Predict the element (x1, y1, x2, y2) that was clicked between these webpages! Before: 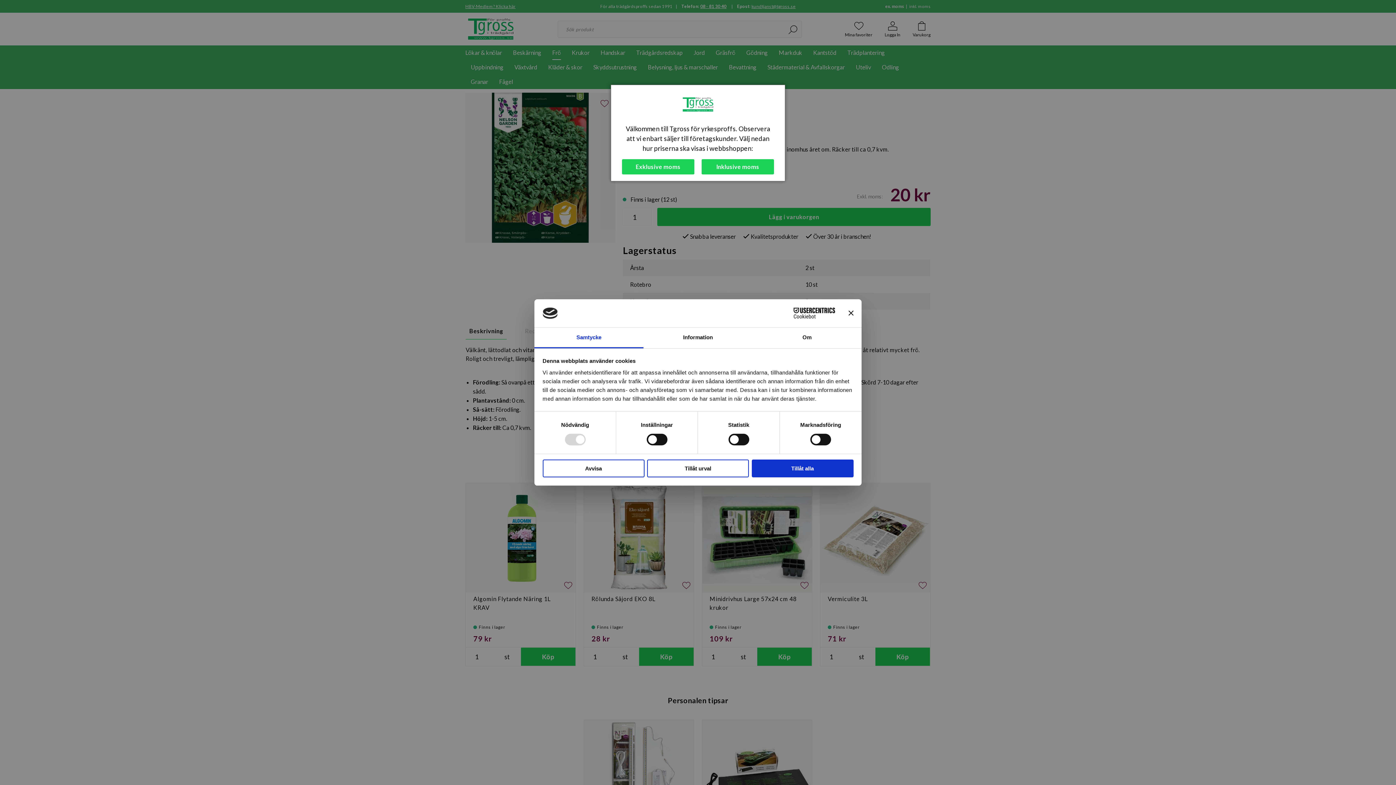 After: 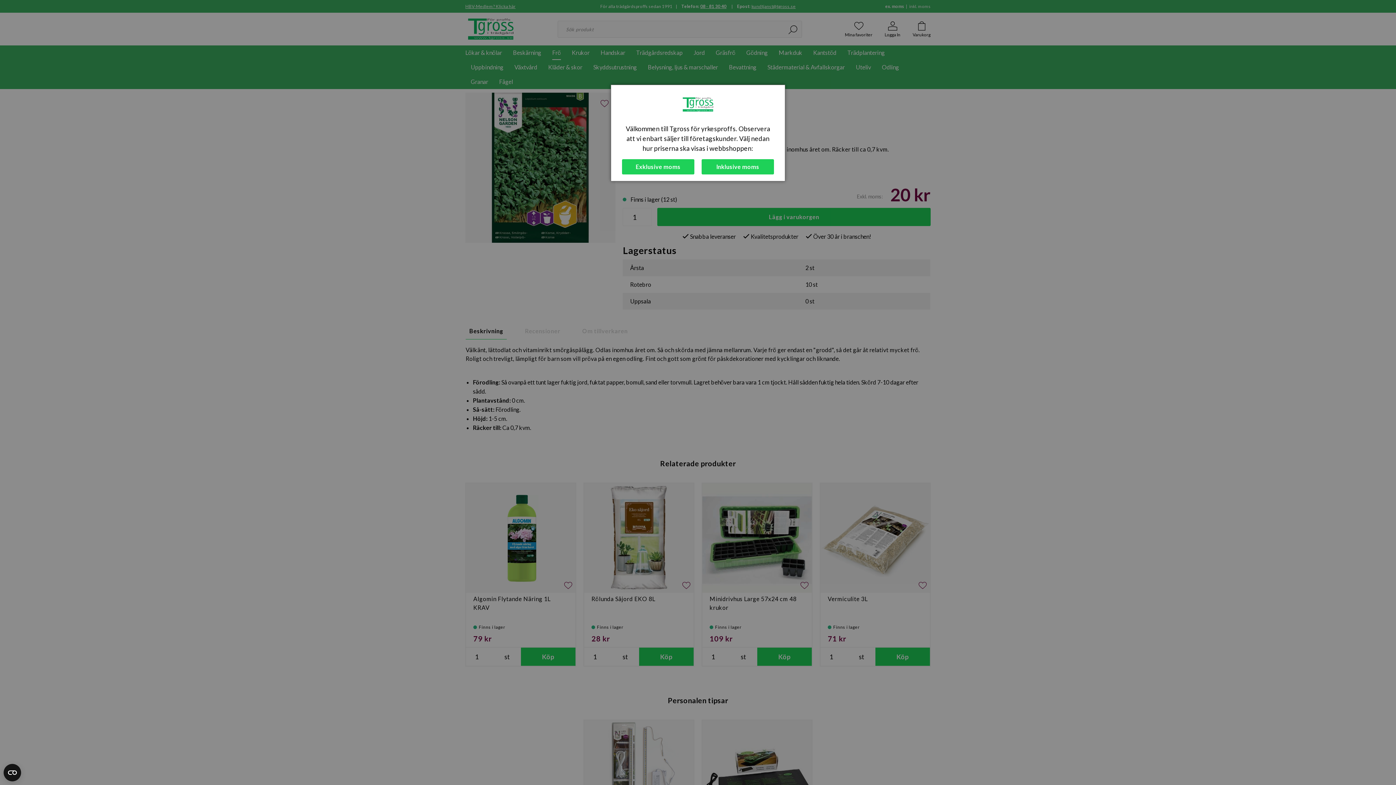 Action: bbox: (542, 459, 644, 477) label: Avvisa